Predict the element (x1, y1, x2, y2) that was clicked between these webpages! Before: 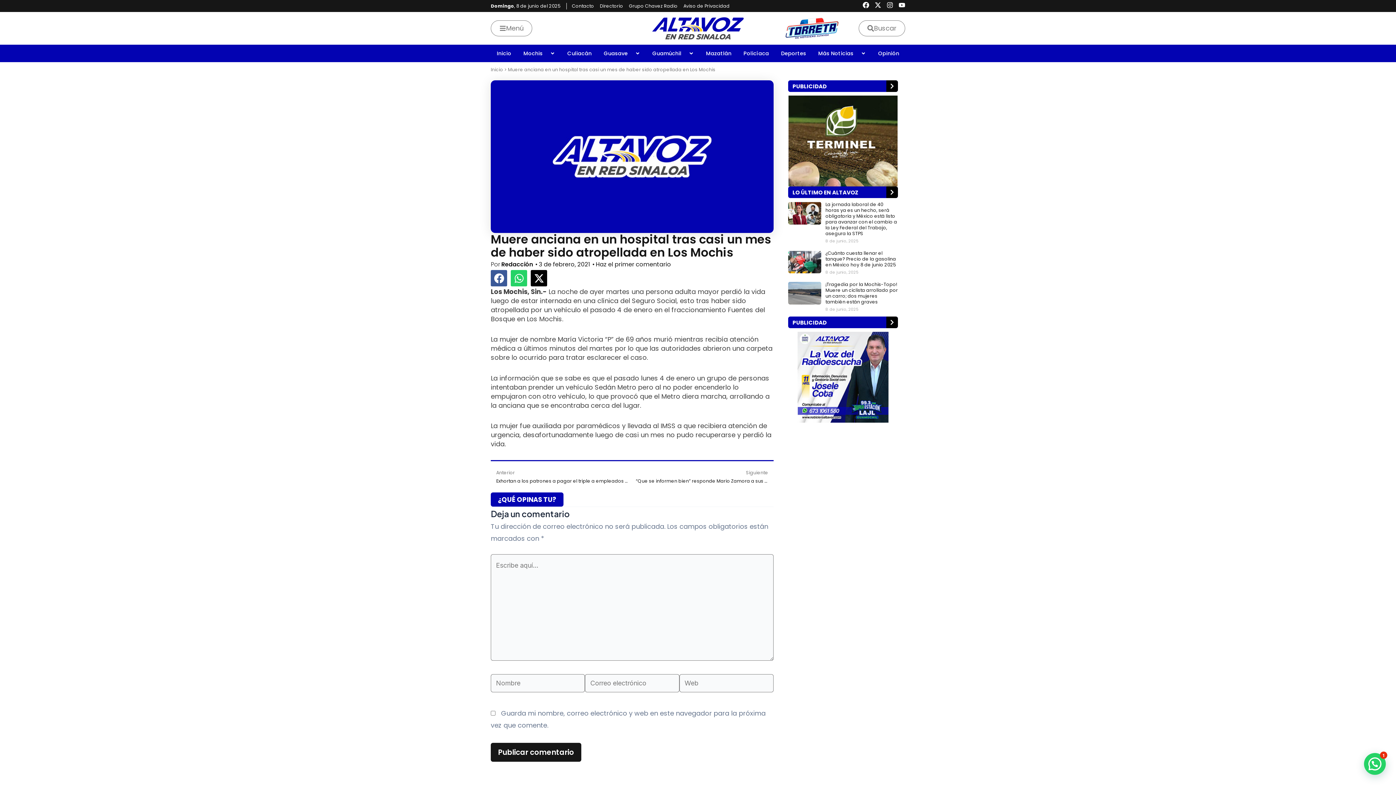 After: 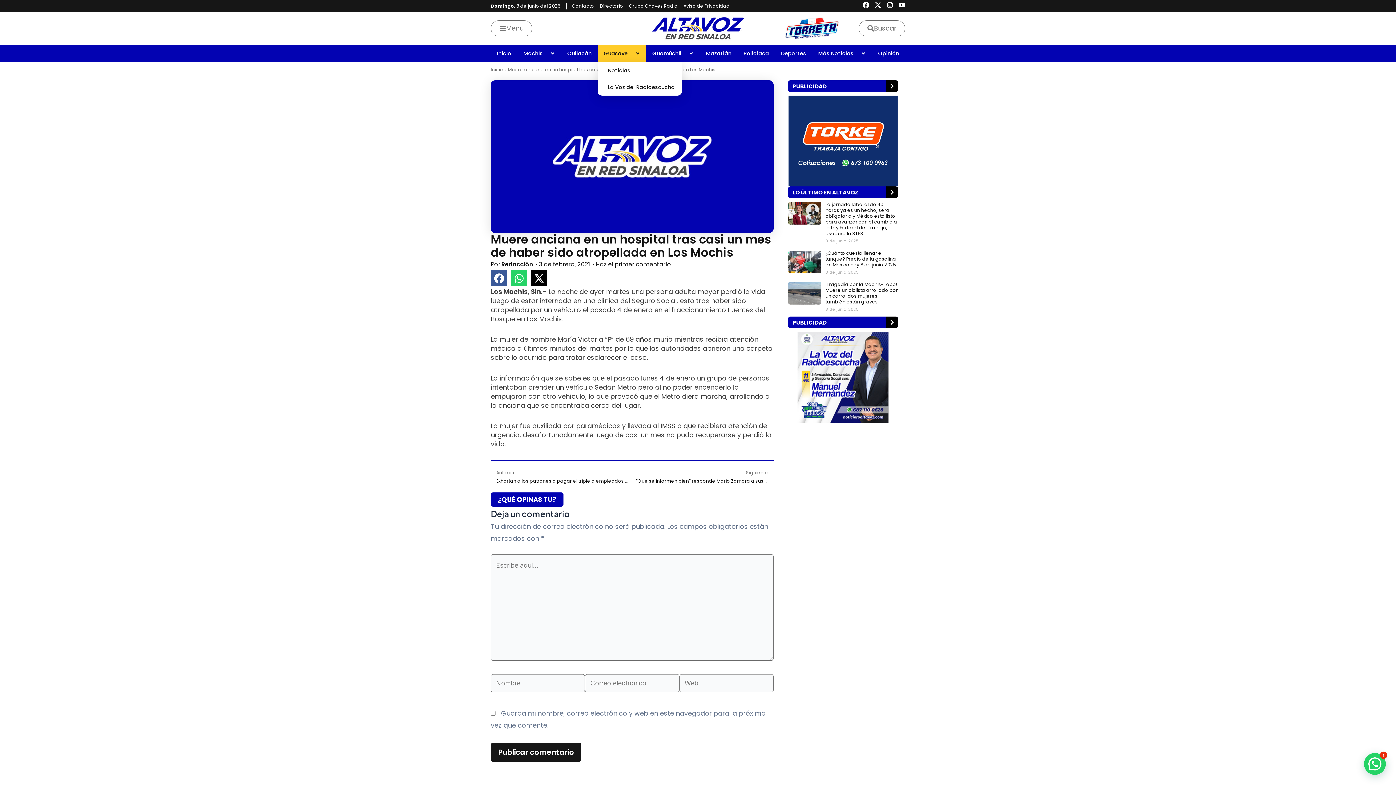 Action: bbox: (597, 44, 646, 62) label: Guasave